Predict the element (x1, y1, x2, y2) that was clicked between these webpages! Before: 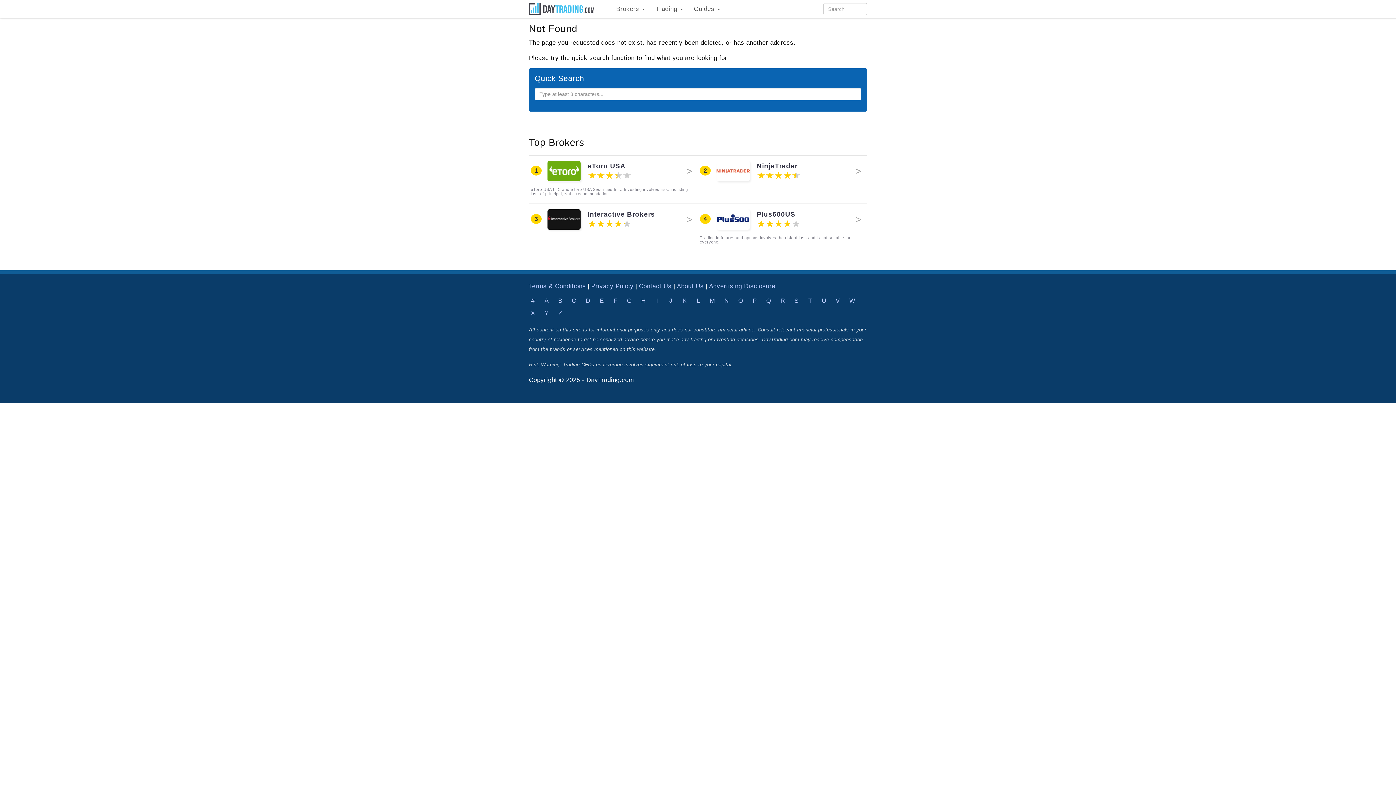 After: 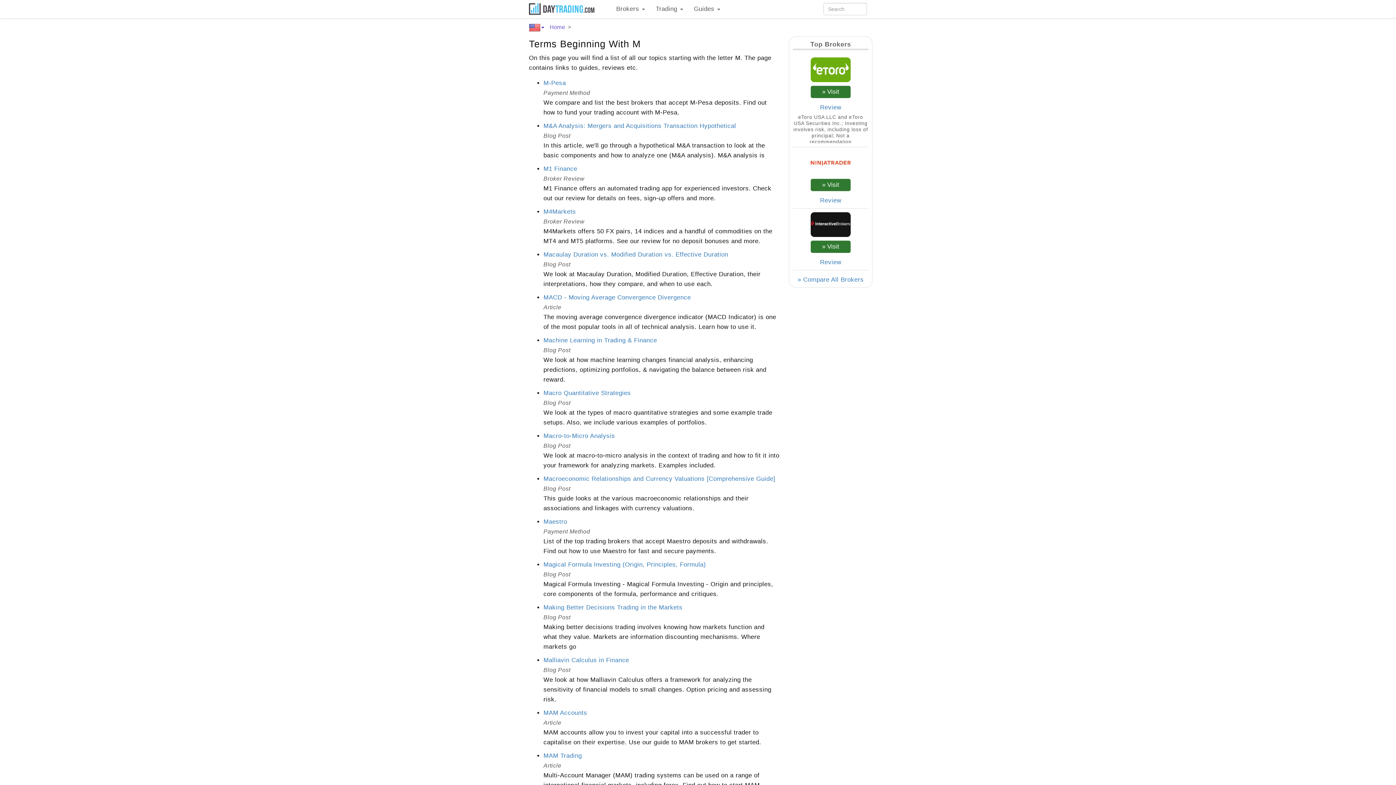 Action: bbox: (707, 294, 718, 307) label: M